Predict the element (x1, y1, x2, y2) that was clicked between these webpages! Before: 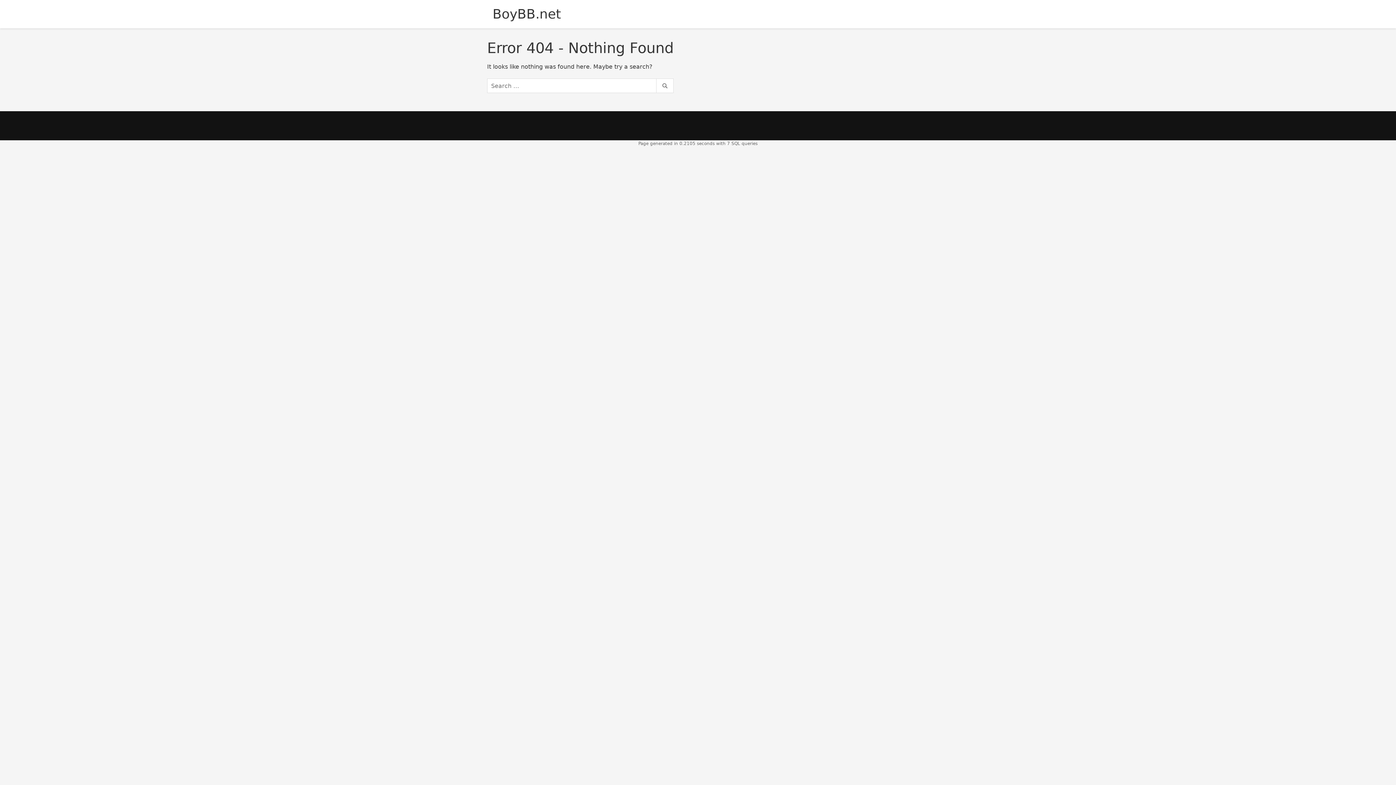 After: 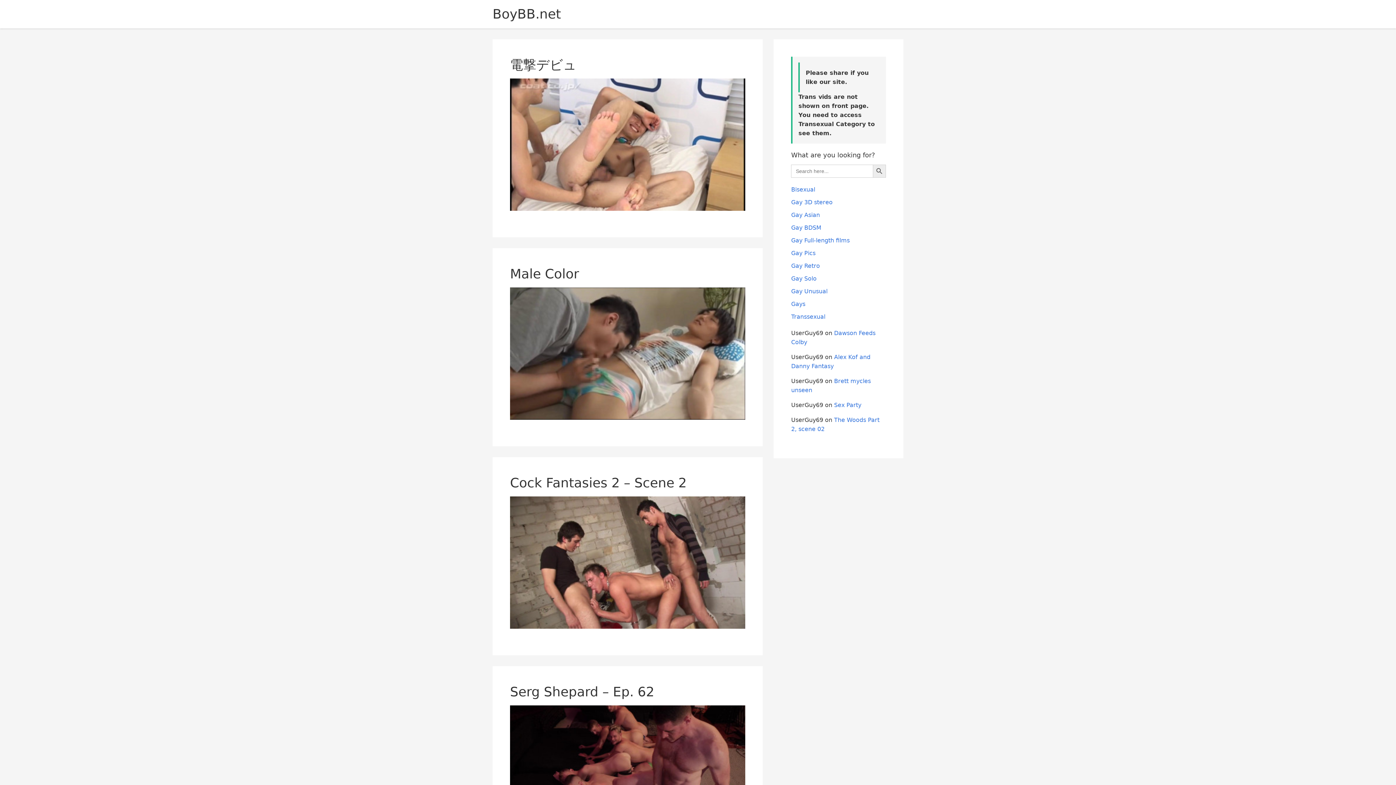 Action: bbox: (492, 9, 561, 19) label: BoyBB.net